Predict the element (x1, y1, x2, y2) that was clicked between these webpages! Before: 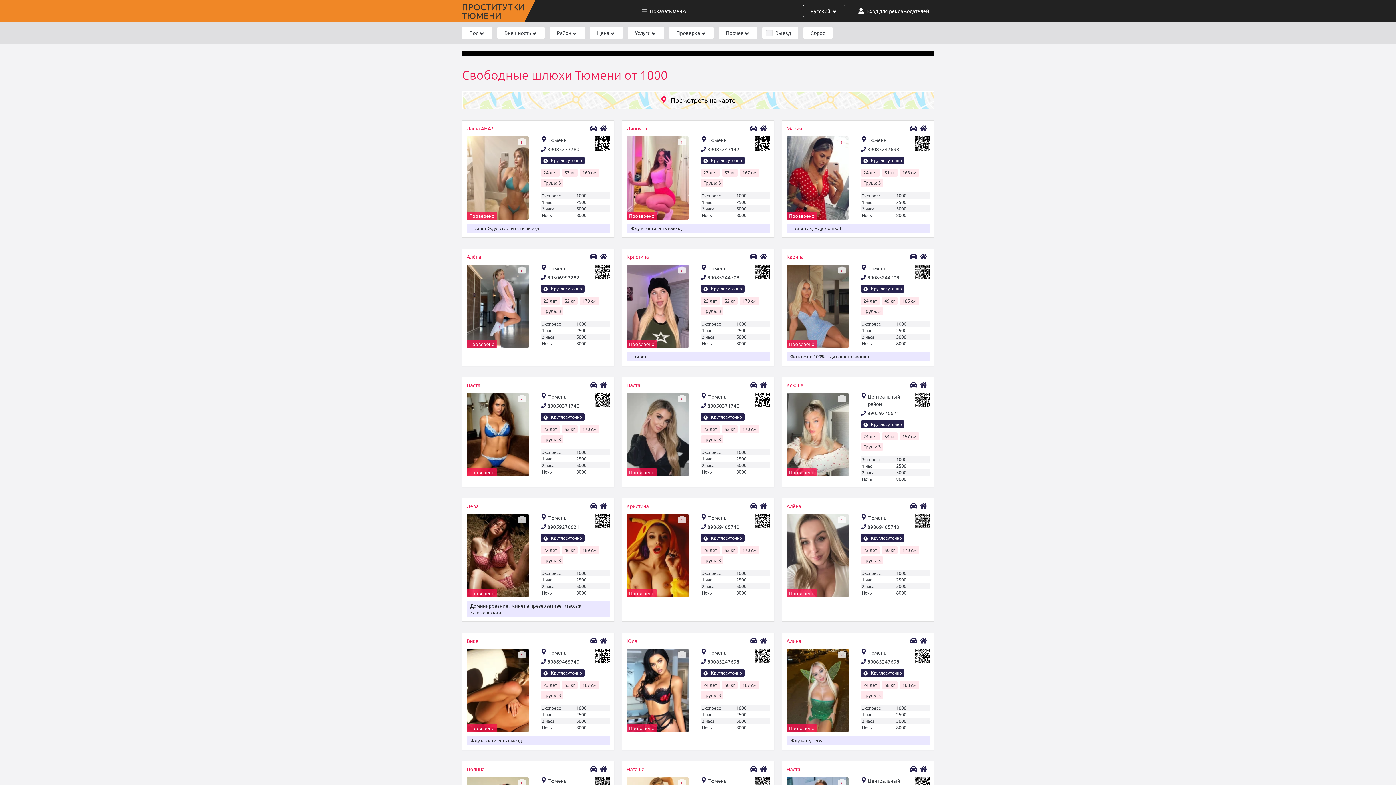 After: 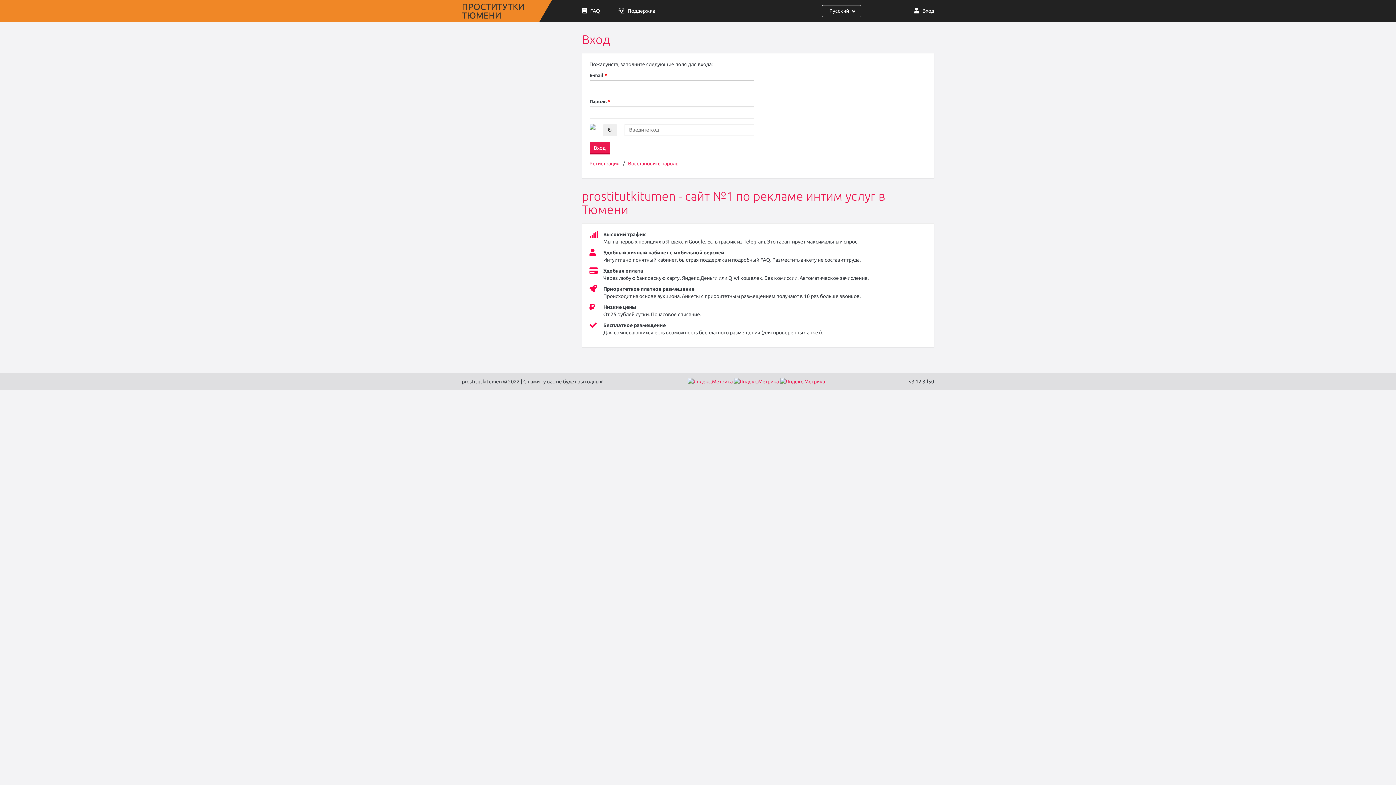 Action: bbox: (852, 0, 934, 21) label: Вход для рекламодателей